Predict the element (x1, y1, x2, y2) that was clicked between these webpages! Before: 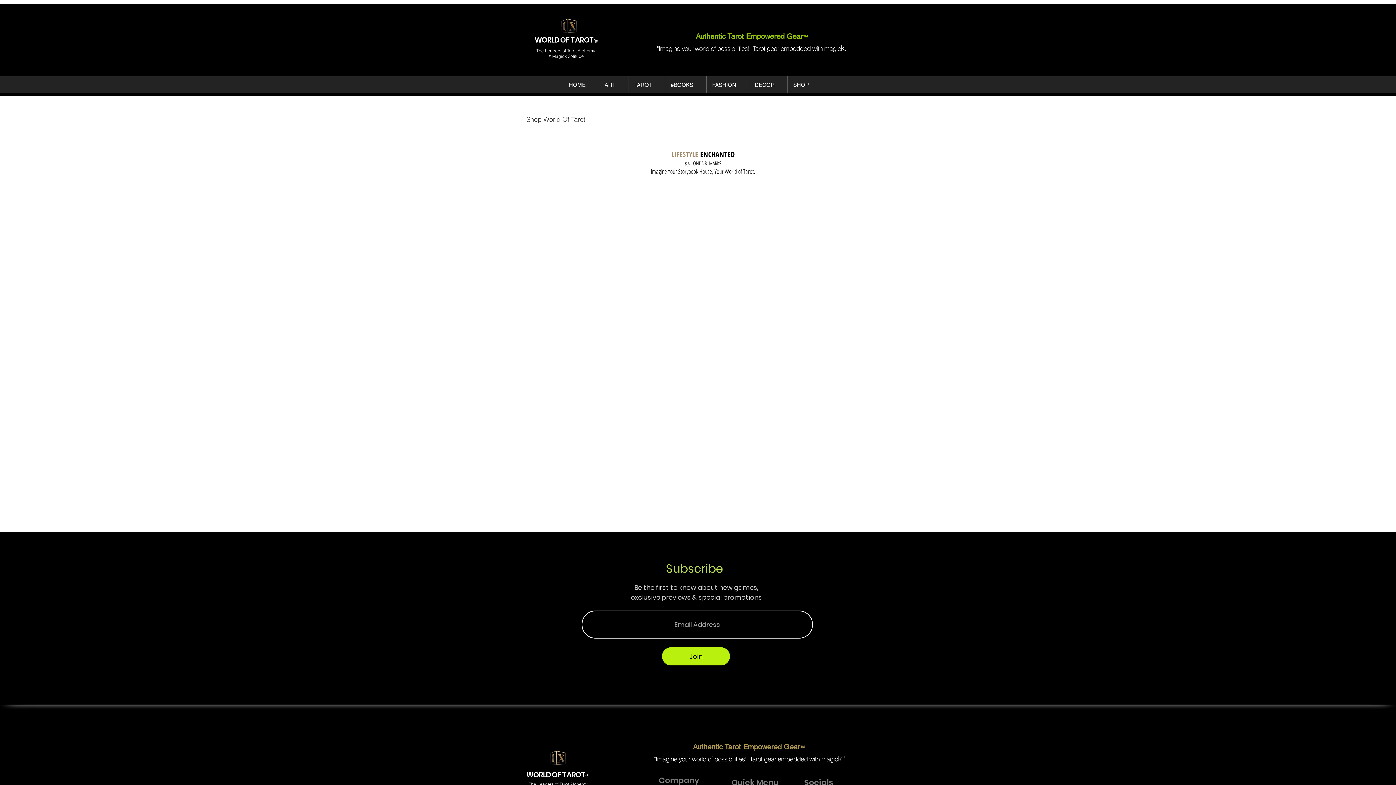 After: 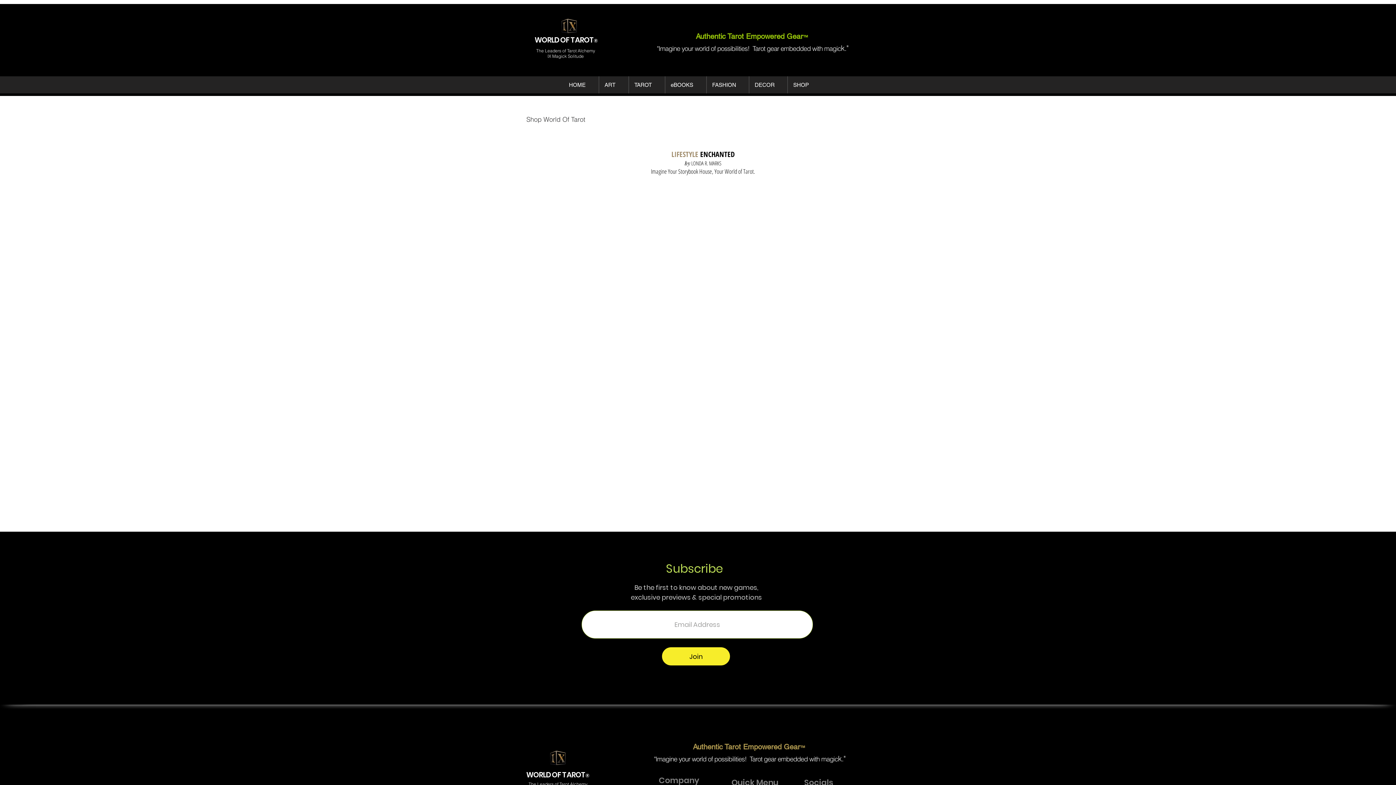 Action: label: Join bbox: (662, 647, 730, 665)